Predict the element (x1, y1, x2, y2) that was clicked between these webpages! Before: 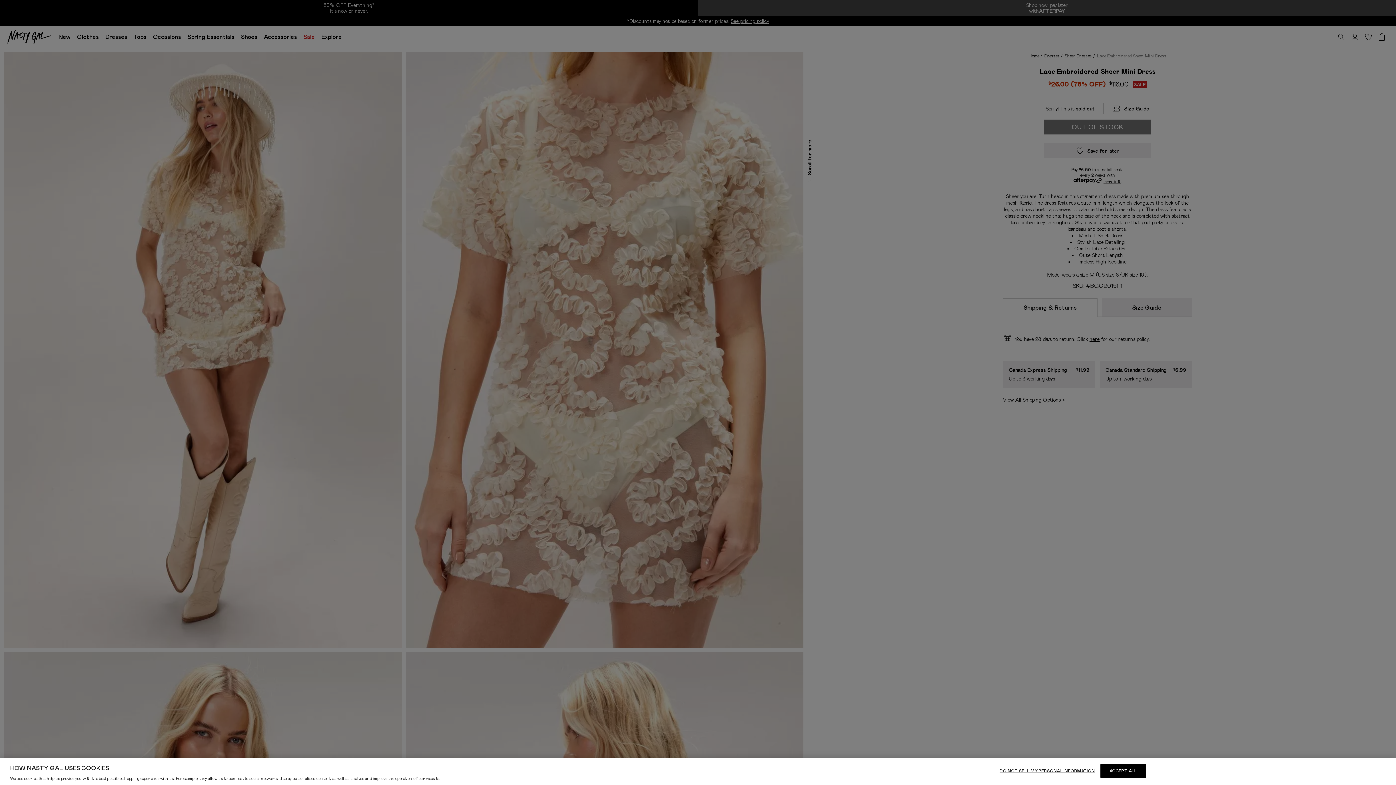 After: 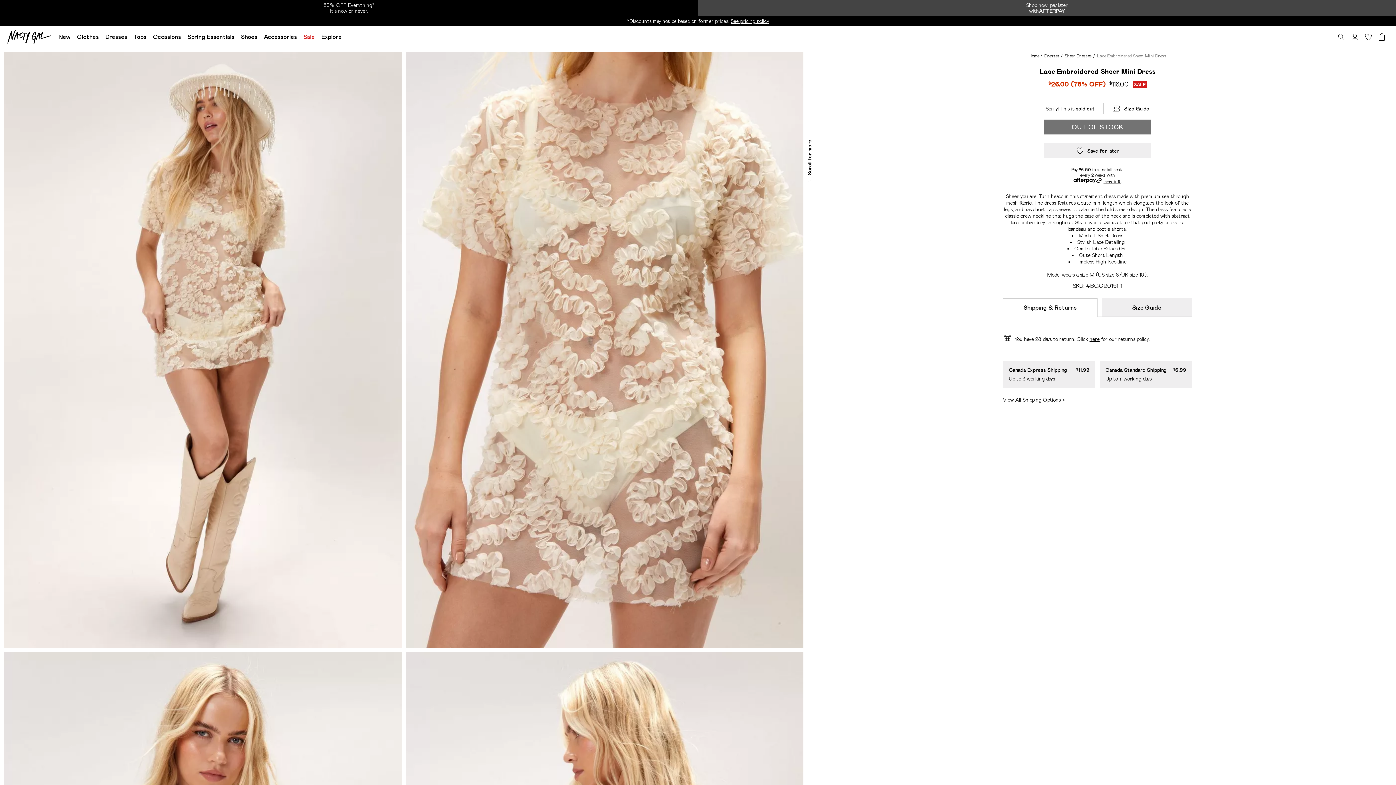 Action: label: ACCEPT ALL bbox: (1100, 764, 1146, 778)